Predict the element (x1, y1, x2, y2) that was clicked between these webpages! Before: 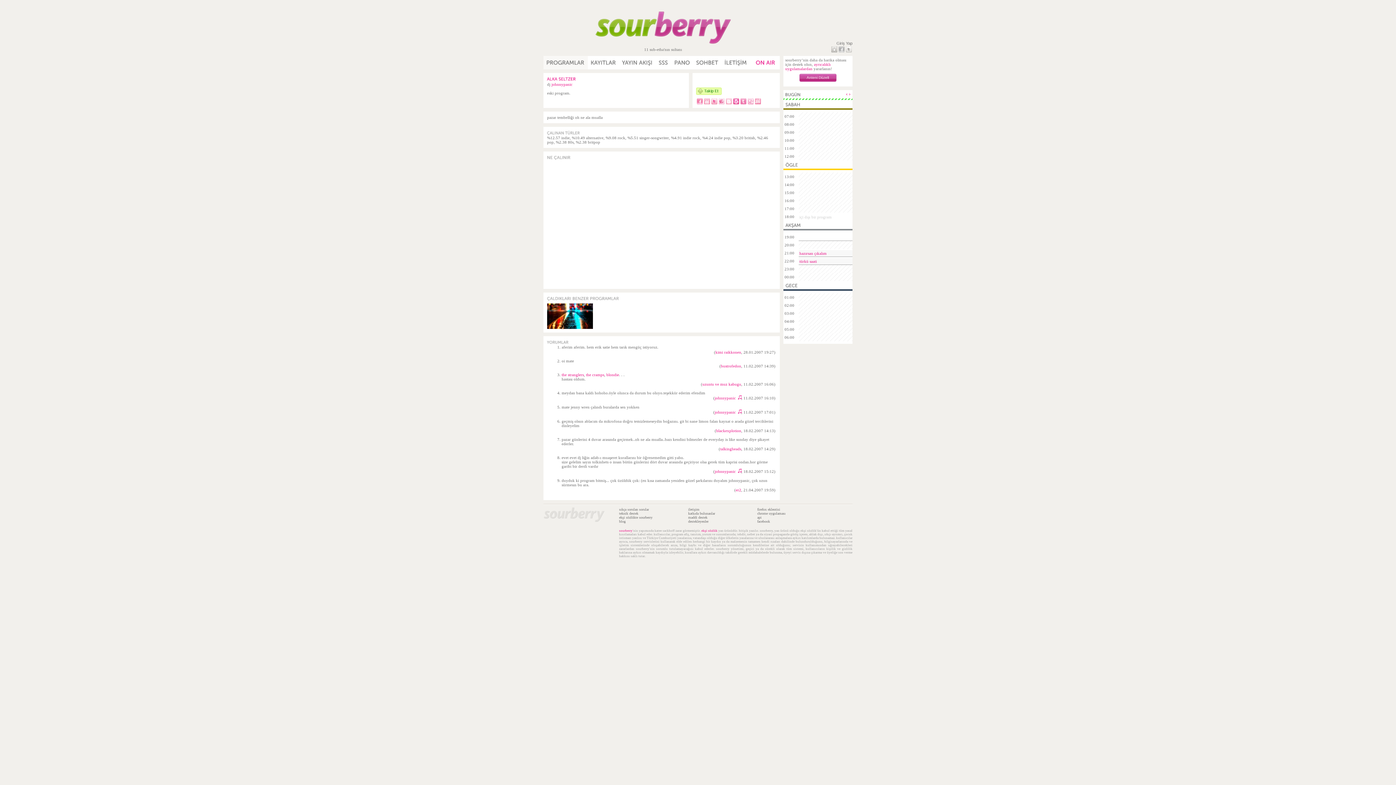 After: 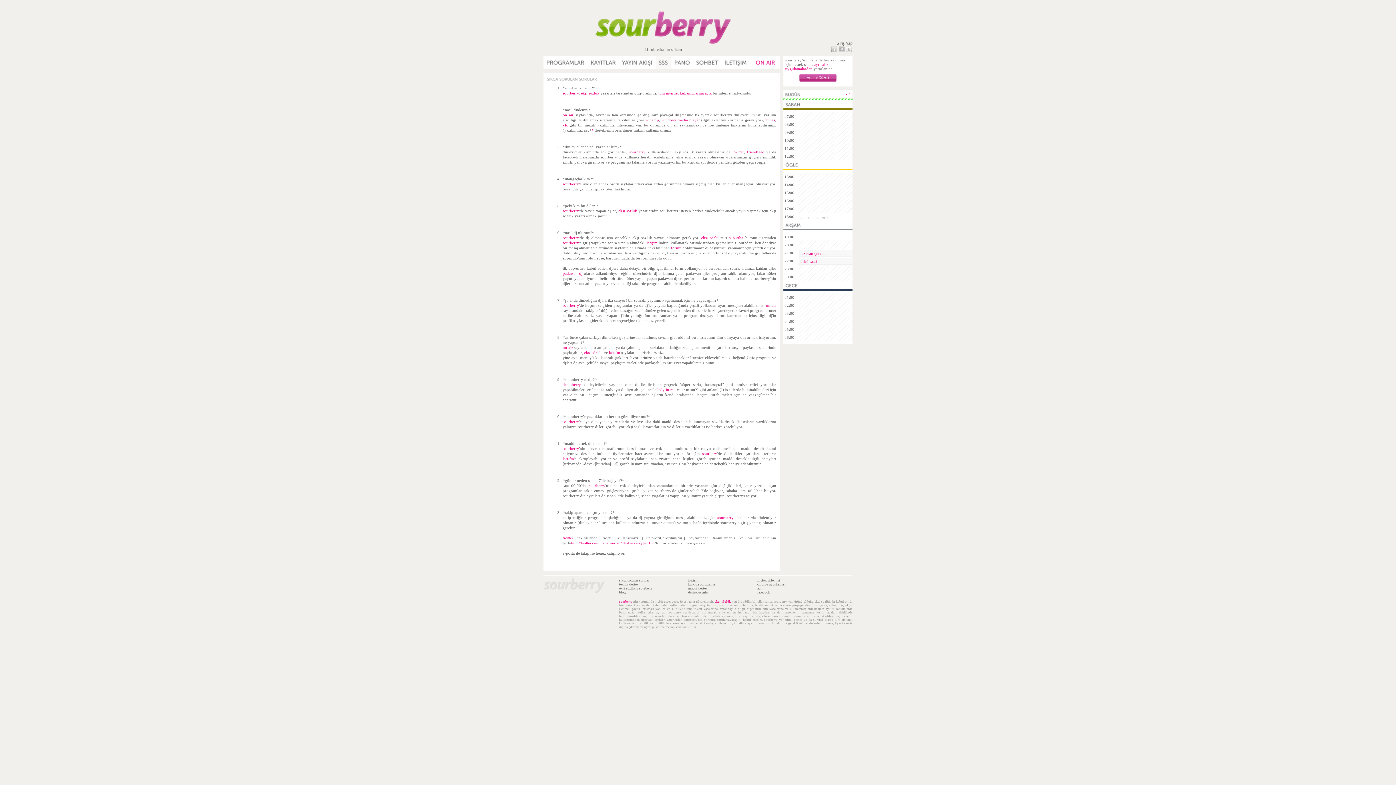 Action: bbox: (656, 56, 671, 69) label: SSS